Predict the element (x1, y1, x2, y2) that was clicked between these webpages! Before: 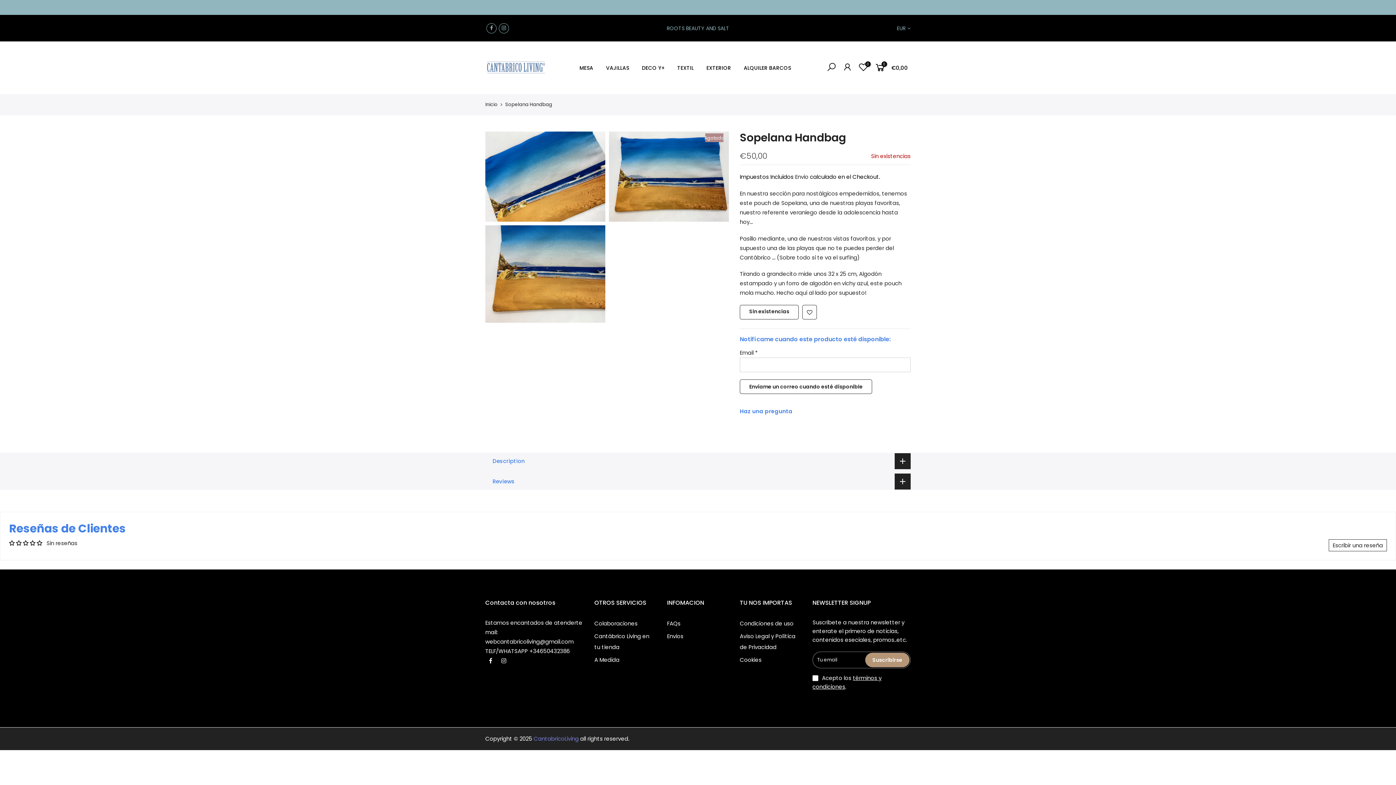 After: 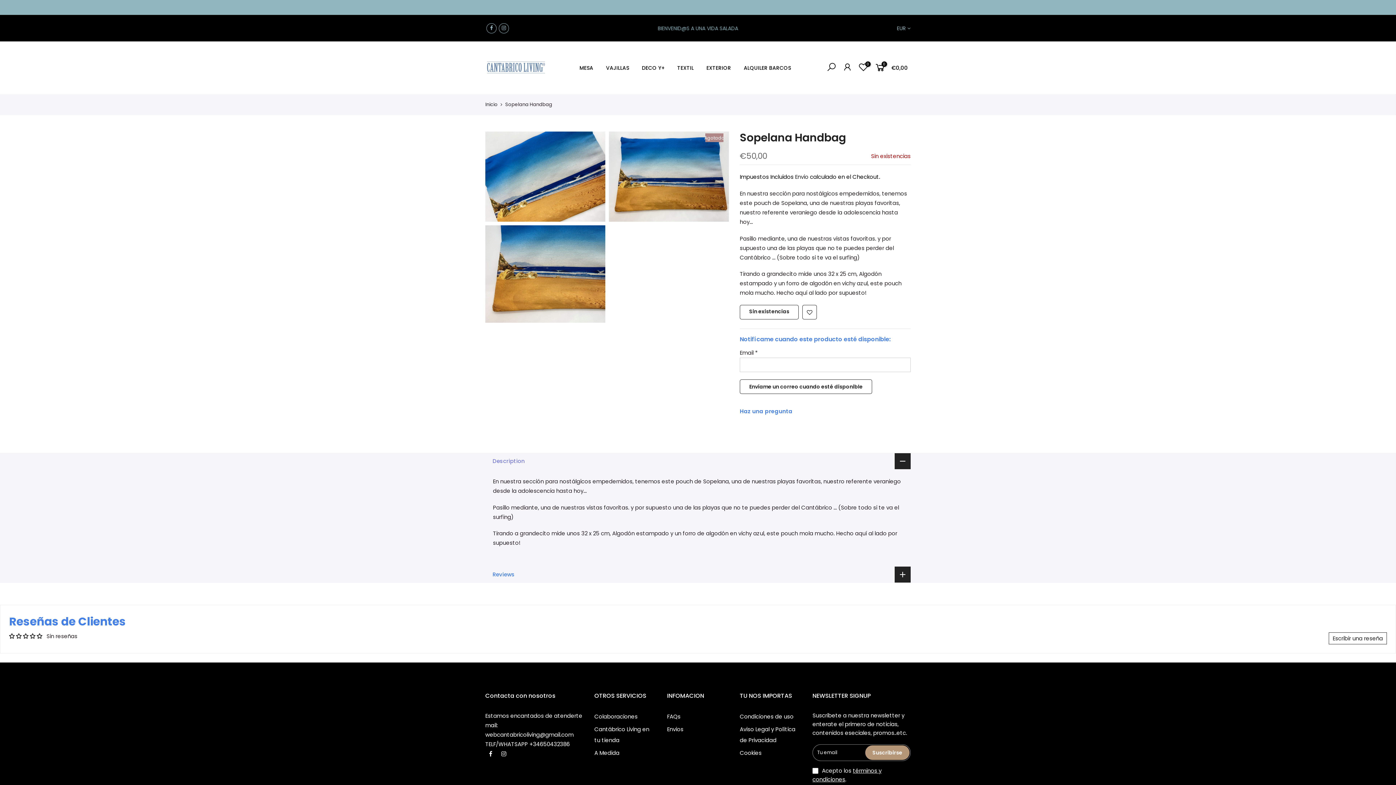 Action: label: Description bbox: (485, 453, 910, 469)